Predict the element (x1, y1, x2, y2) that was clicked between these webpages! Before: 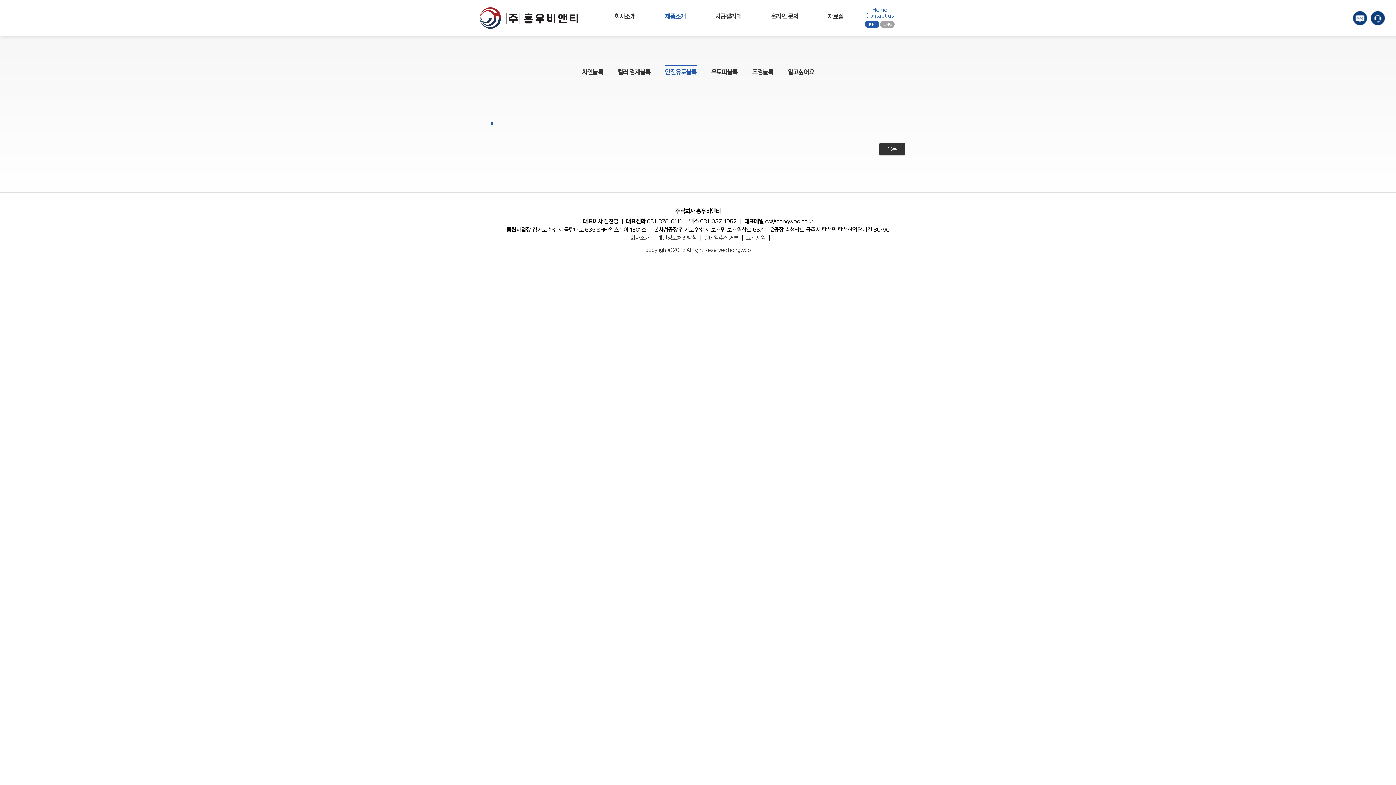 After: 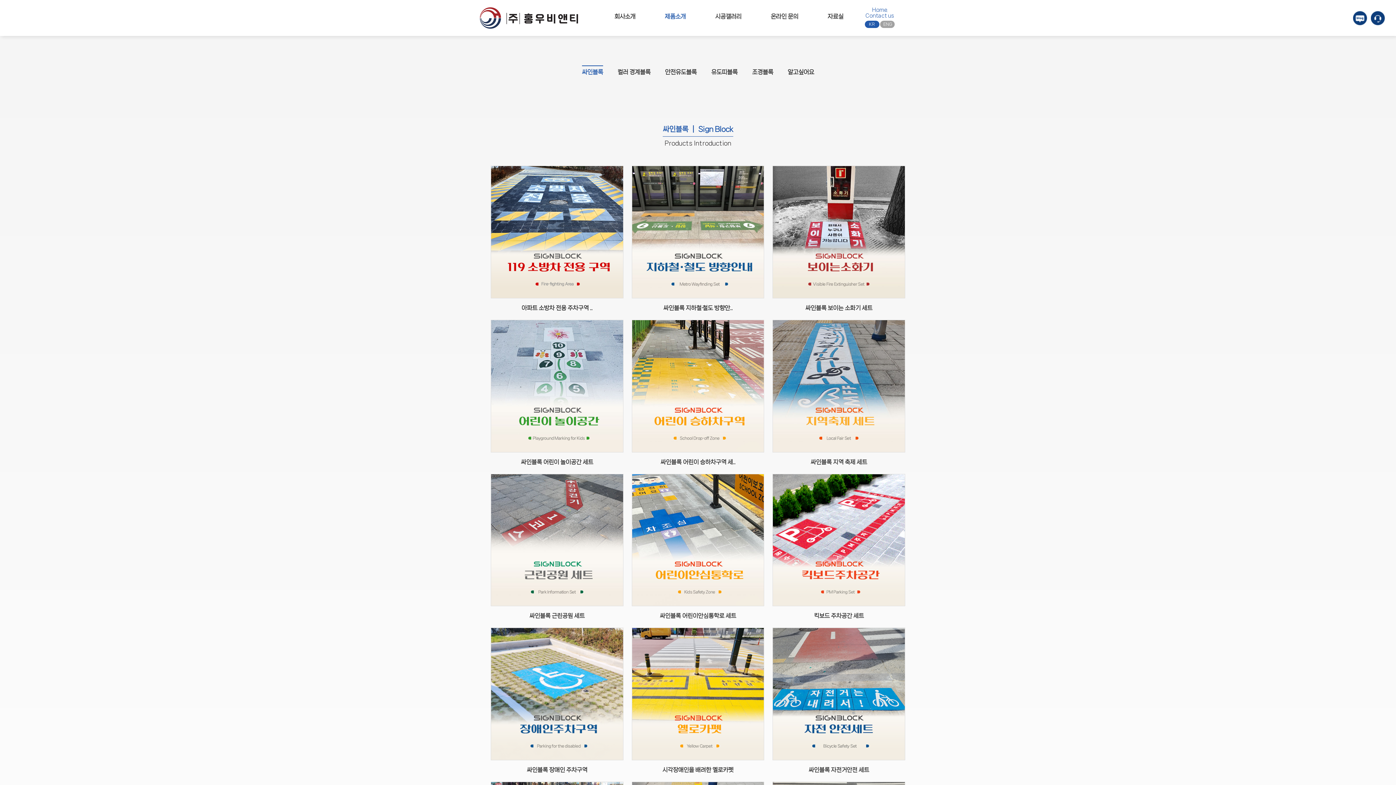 Action: label: 싸인블록 bbox: (582, 68, 603, 75)